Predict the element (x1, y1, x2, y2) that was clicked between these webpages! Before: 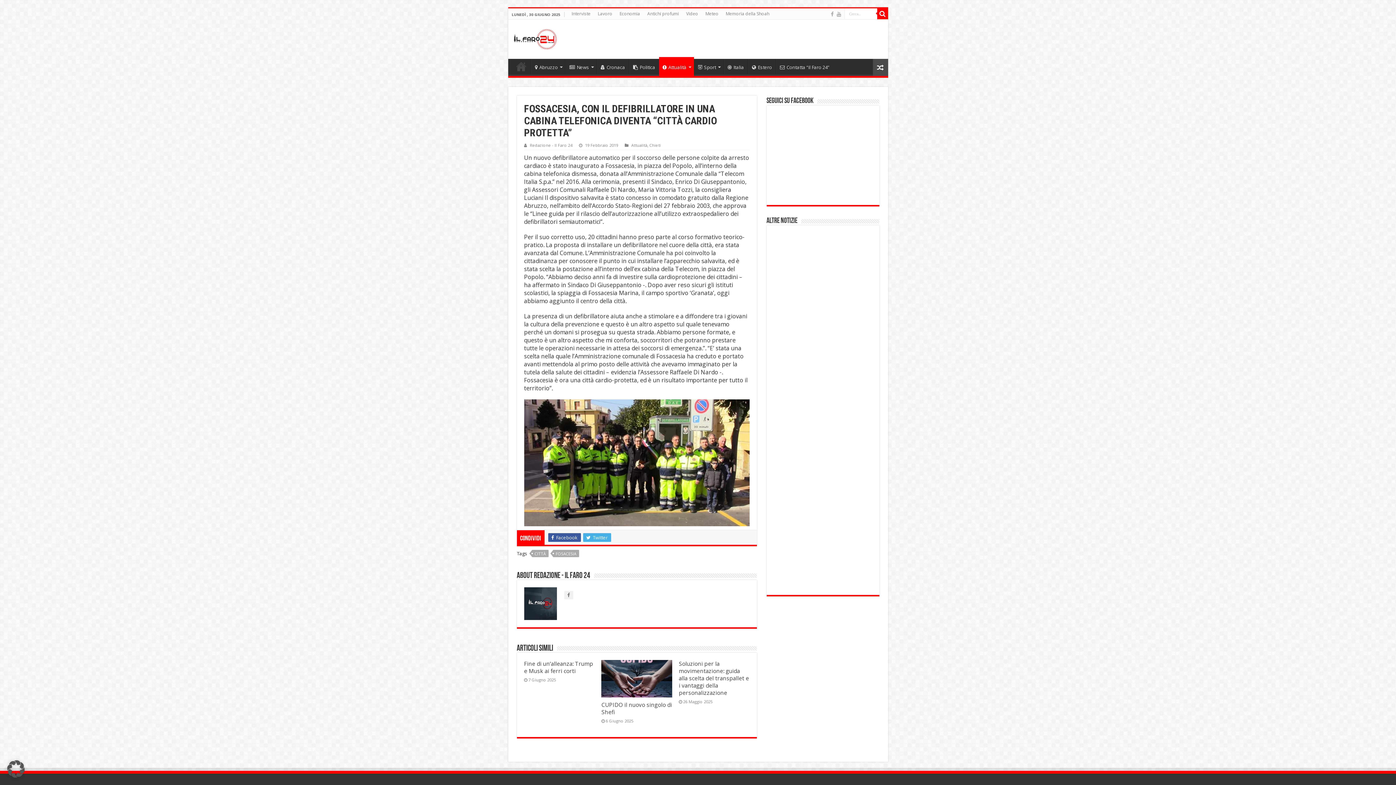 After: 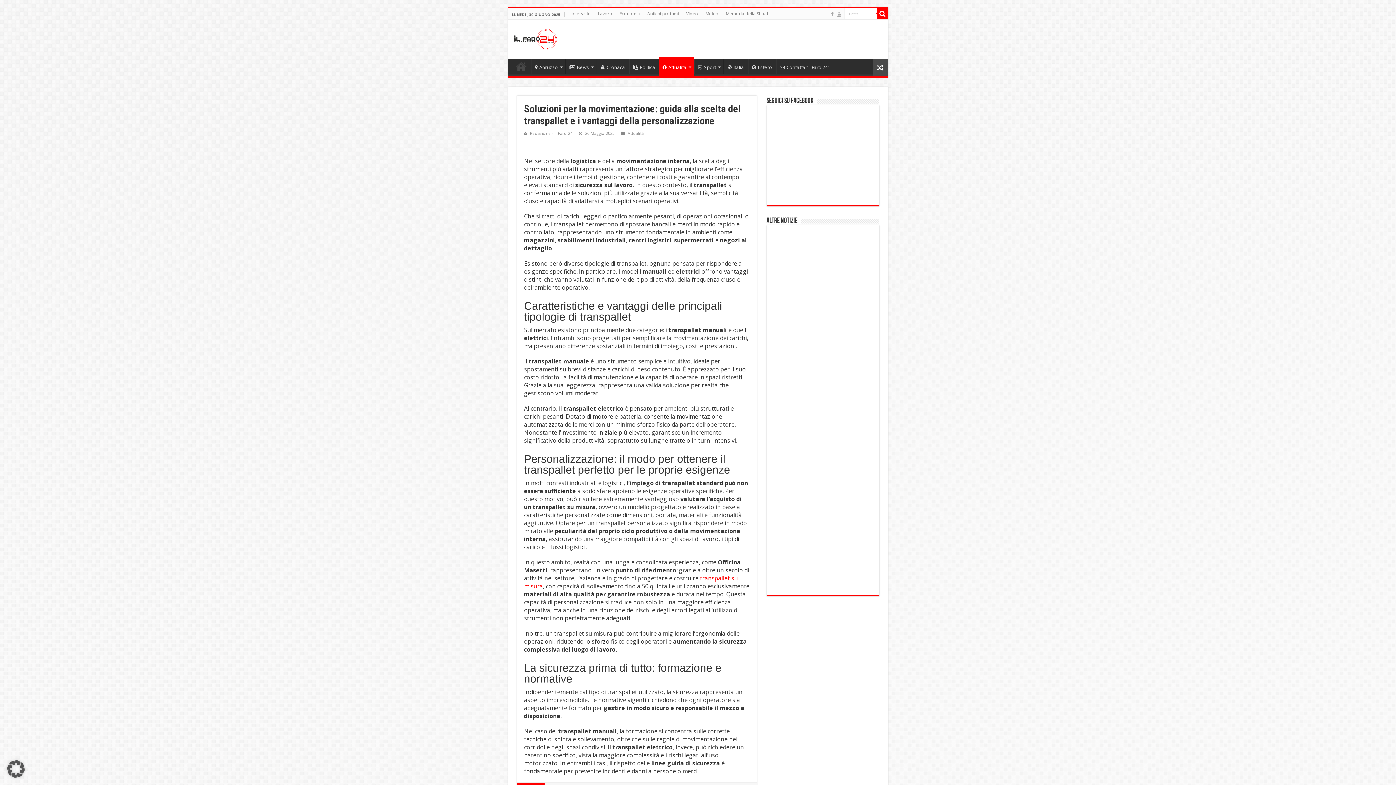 Action: bbox: (678, 660, 749, 696) label: Soluzioni per la movimentazione: guida alla scelta del transpallet e i vantaggi della personalizzazione